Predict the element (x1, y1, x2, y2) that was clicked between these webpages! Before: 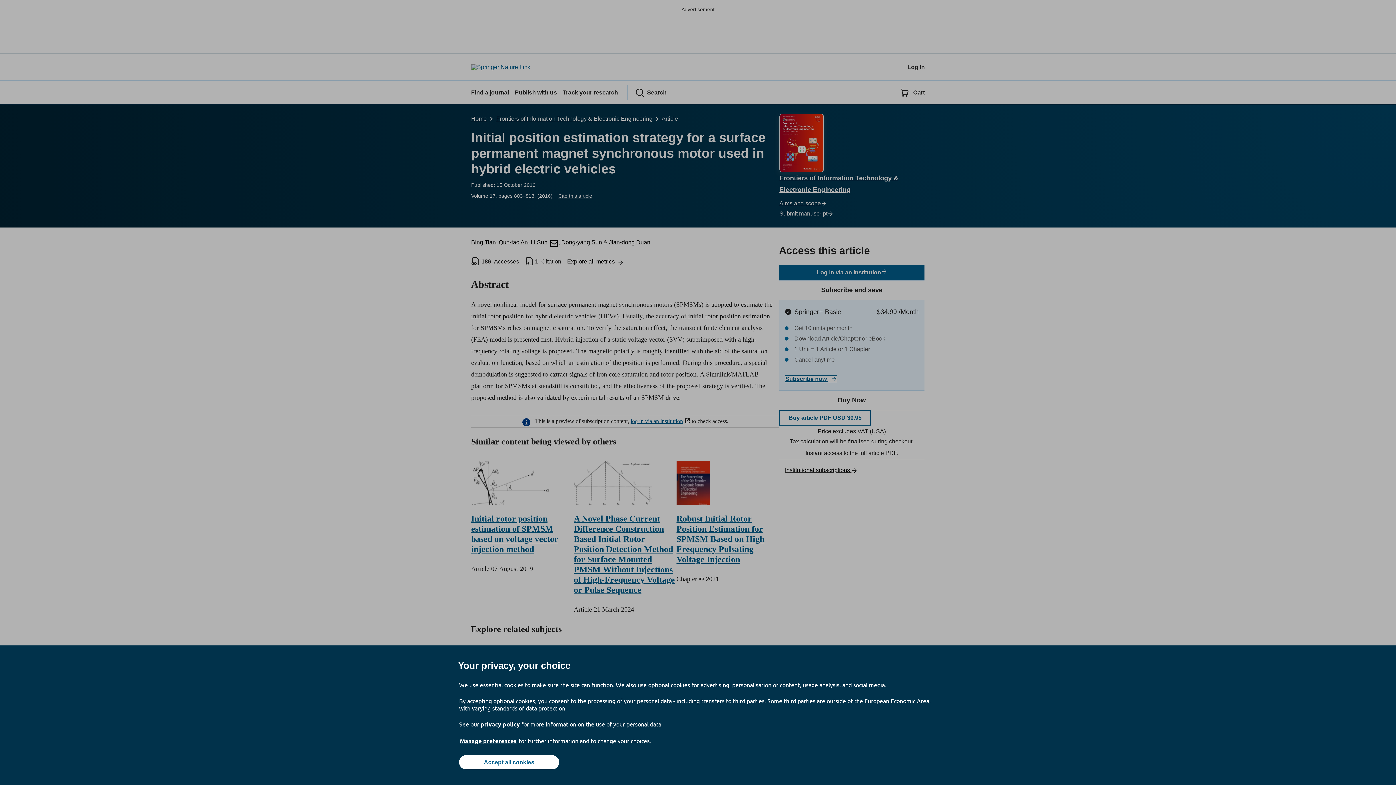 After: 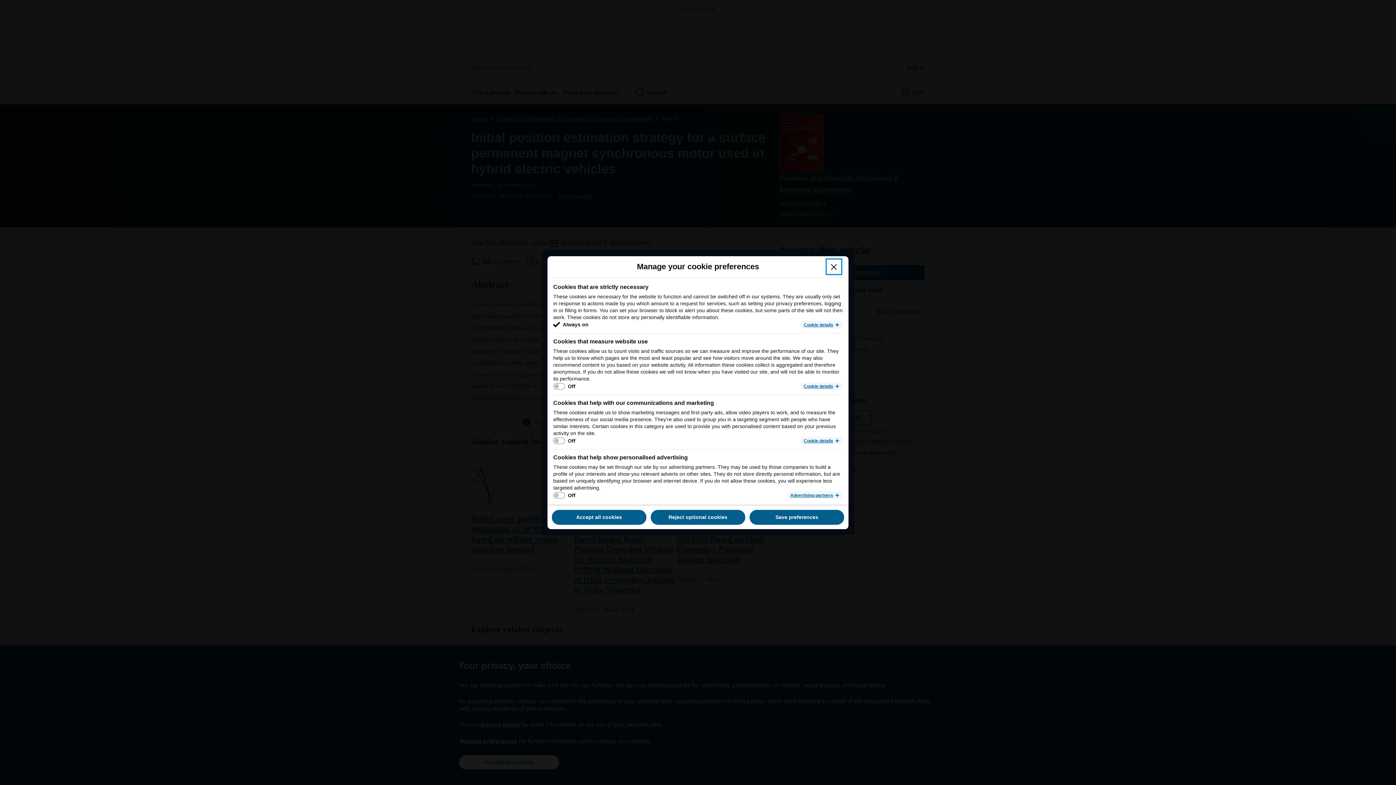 Action: label: Manage preferences bbox: (459, 737, 517, 745)